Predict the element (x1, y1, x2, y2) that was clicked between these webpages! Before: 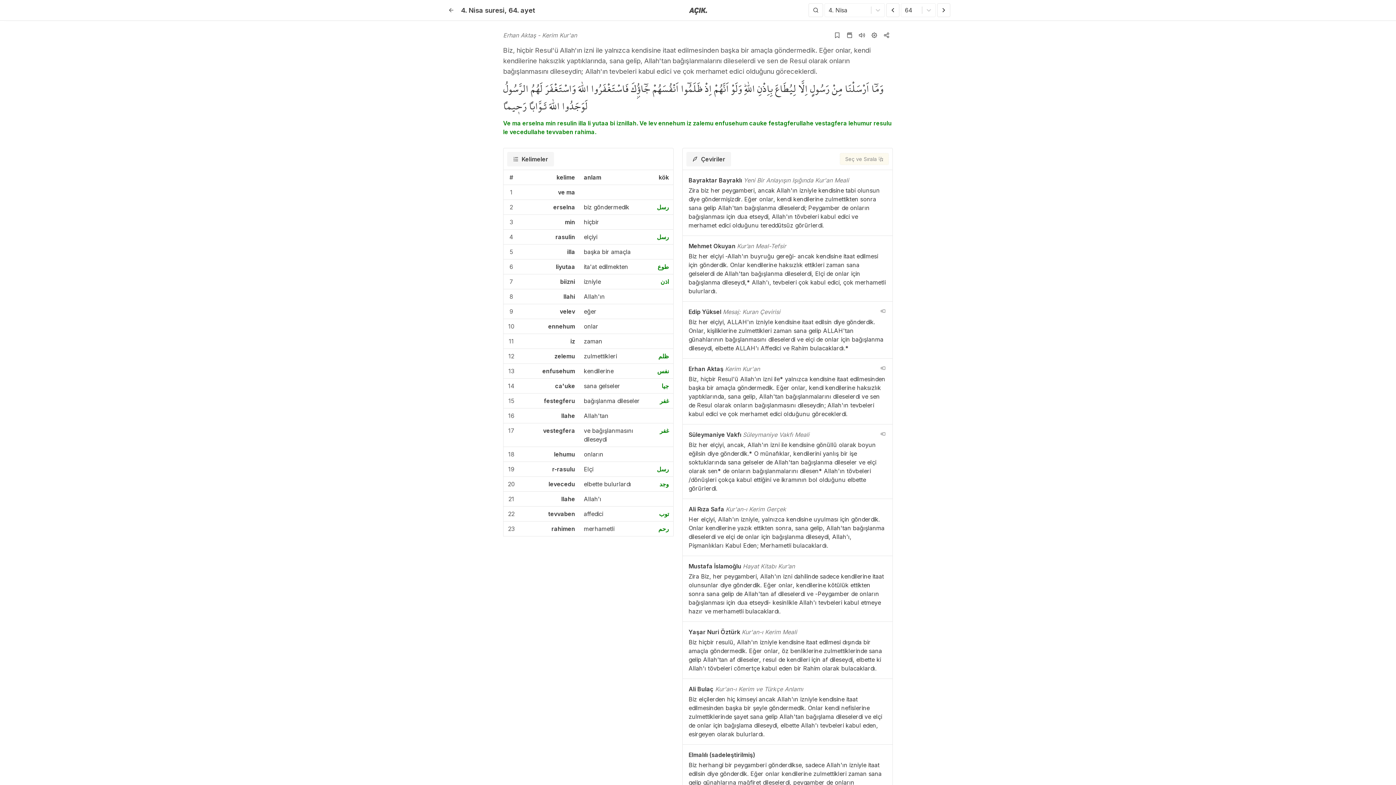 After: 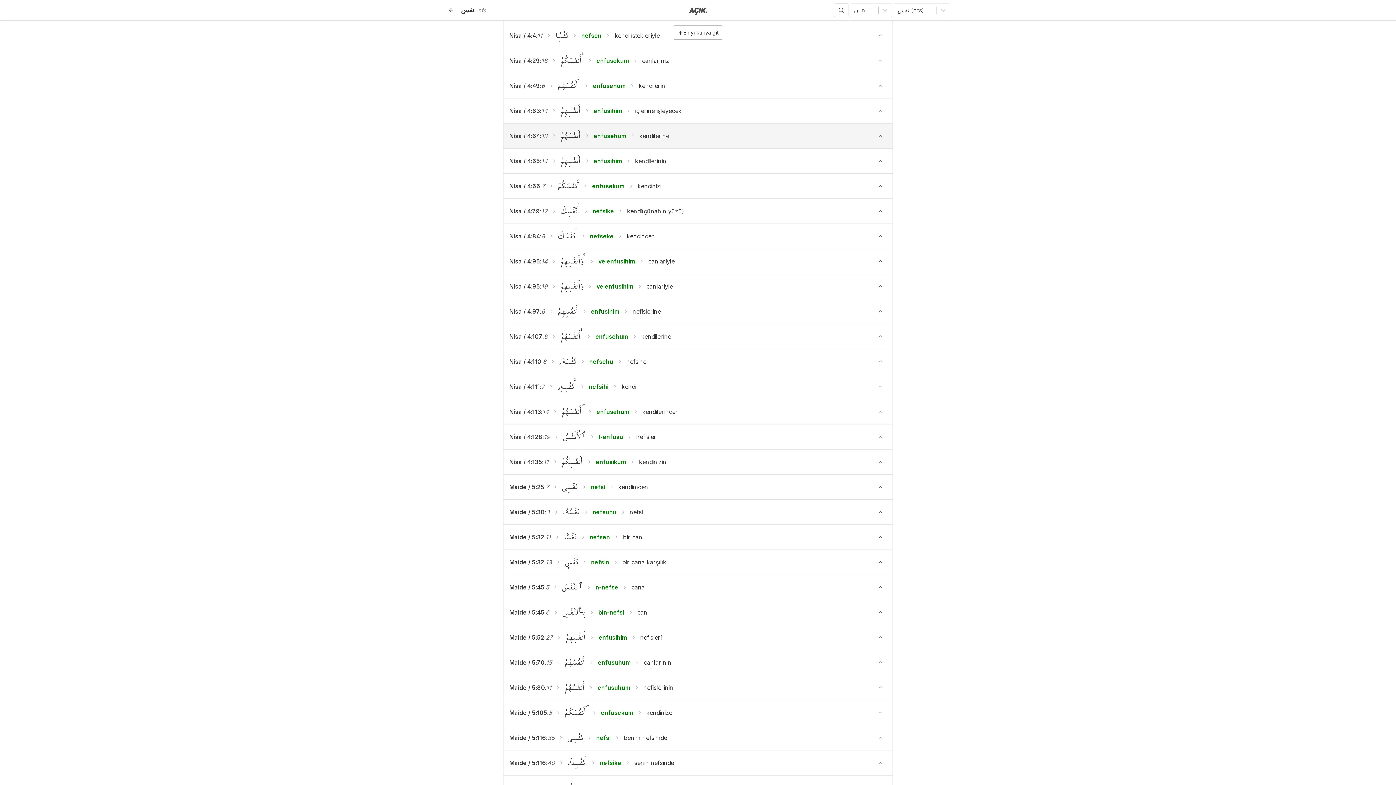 Action: label: نفس bbox: (657, 367, 669, 374)